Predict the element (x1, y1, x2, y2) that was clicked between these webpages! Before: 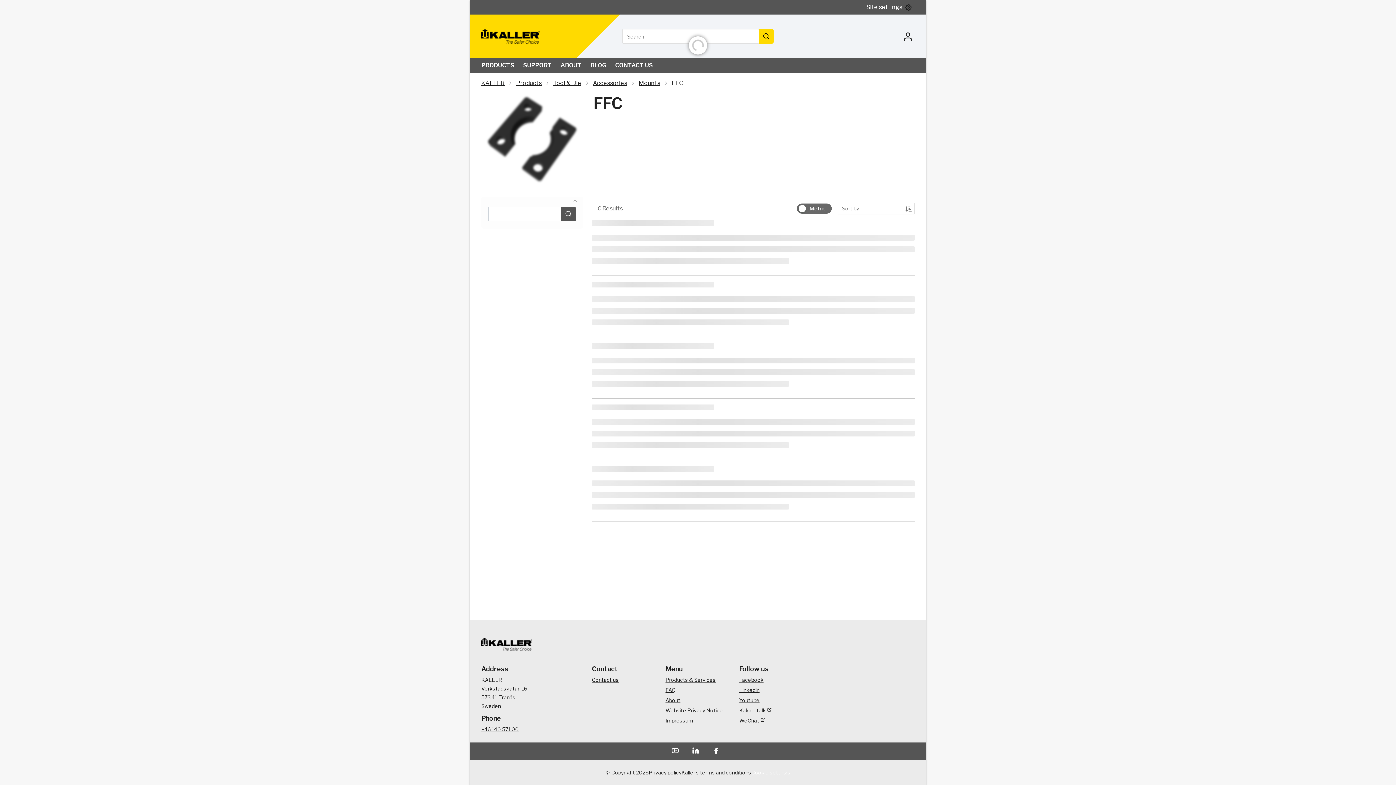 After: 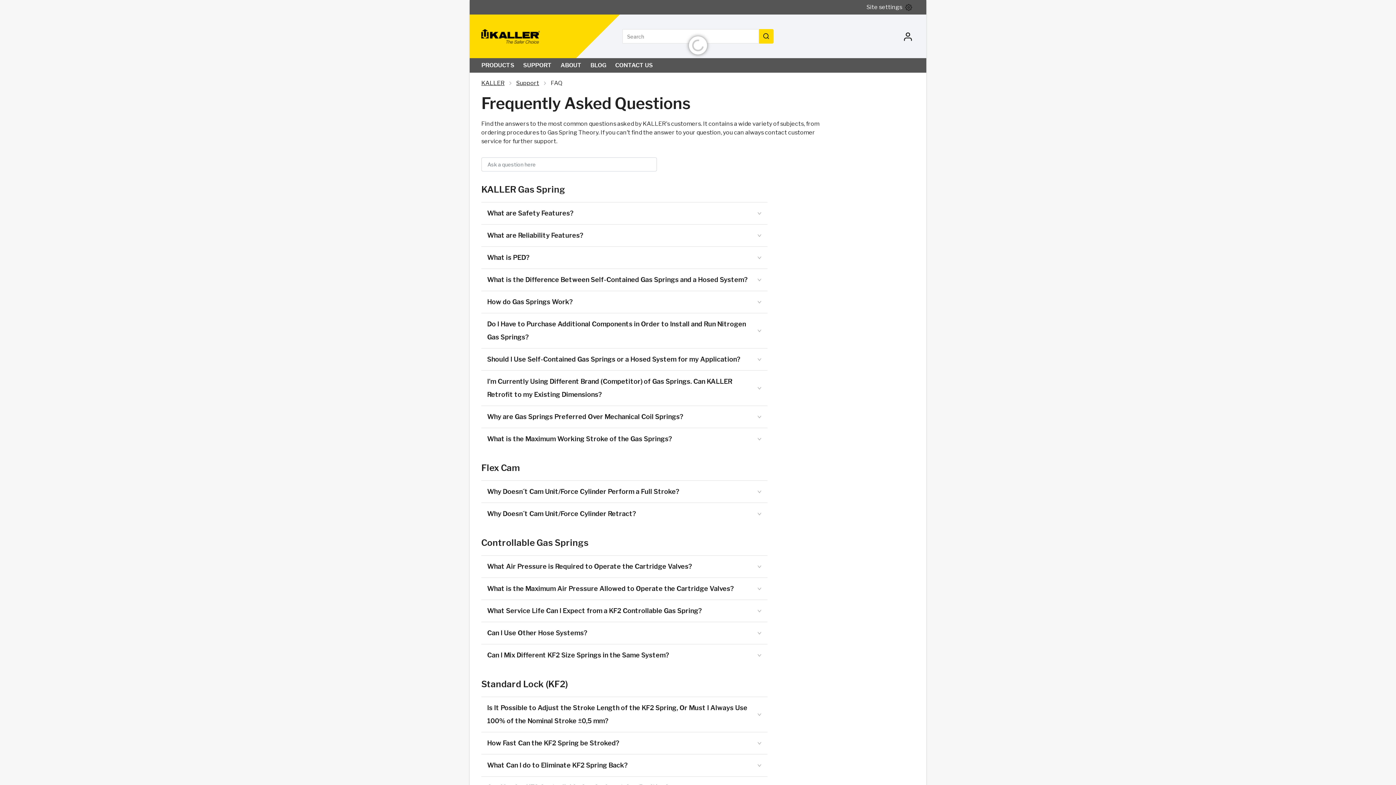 Action: label: FAQ bbox: (665, 686, 675, 694)